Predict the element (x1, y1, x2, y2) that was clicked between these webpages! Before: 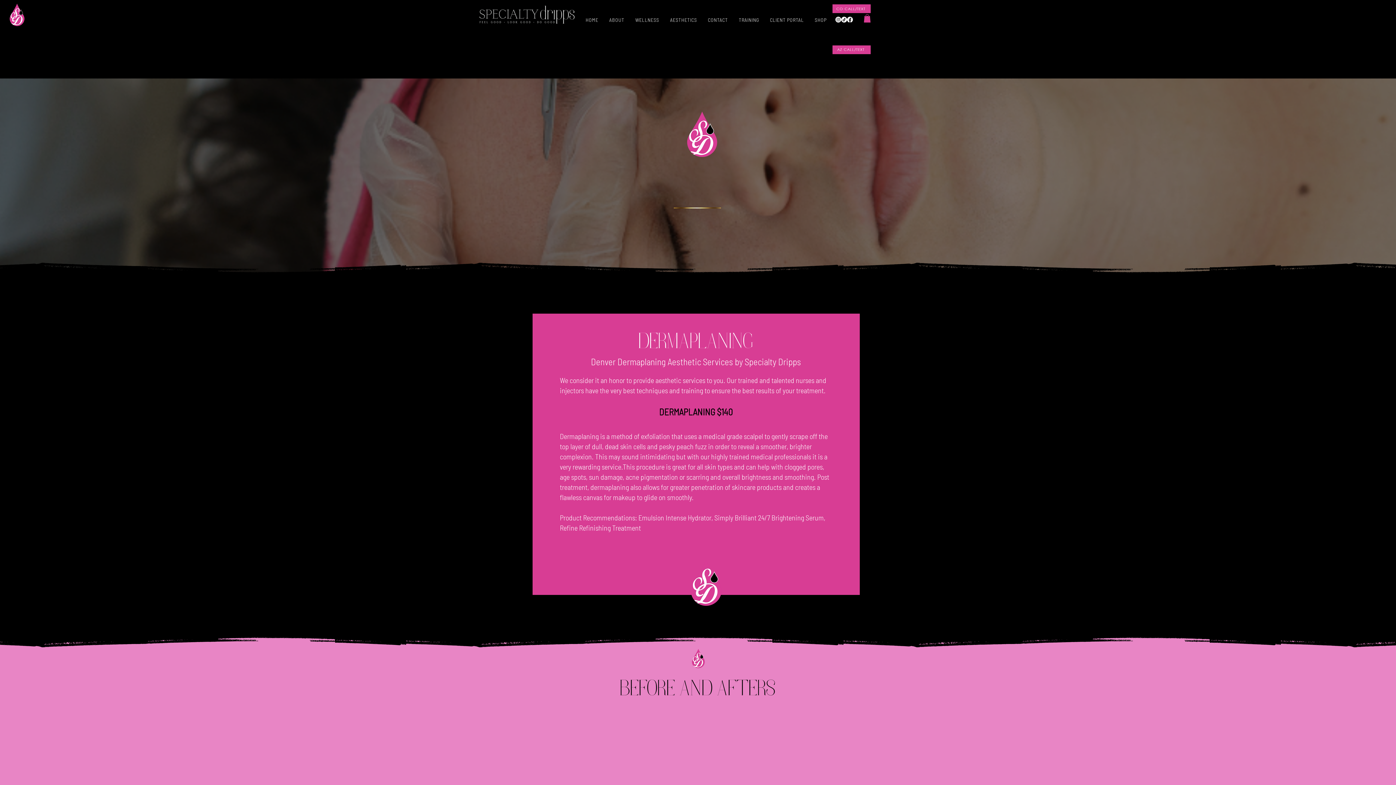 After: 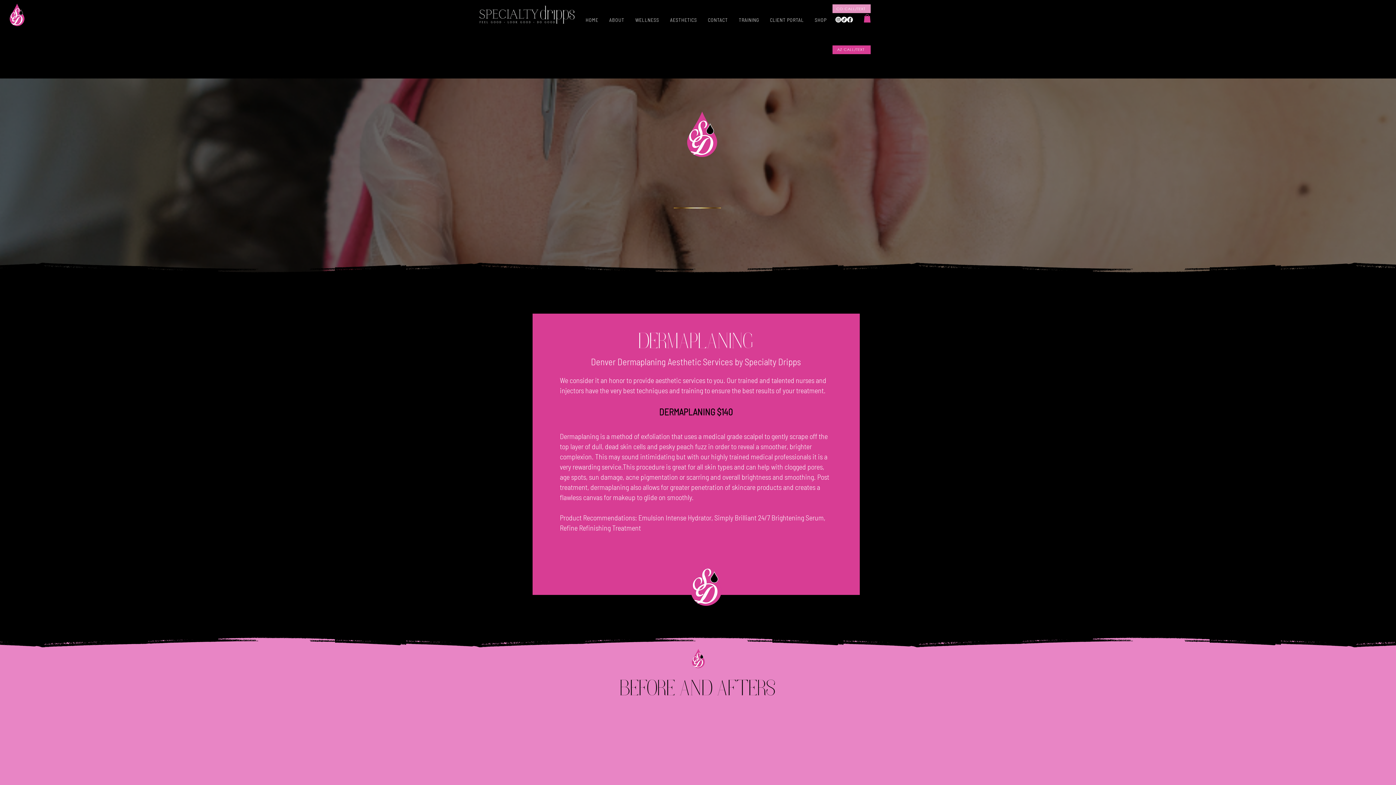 Action: label: CO CALL/TEXT bbox: (832, 4, 870, 13)